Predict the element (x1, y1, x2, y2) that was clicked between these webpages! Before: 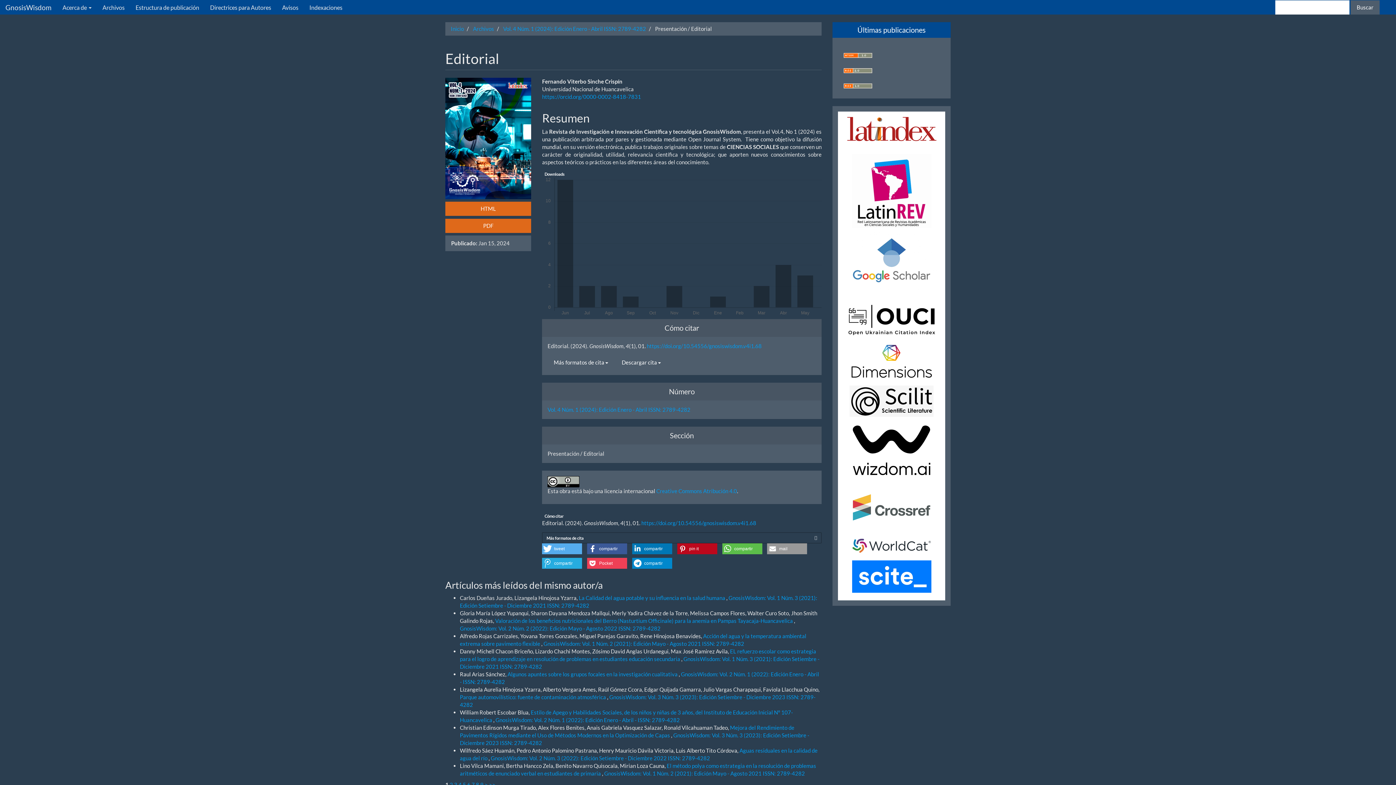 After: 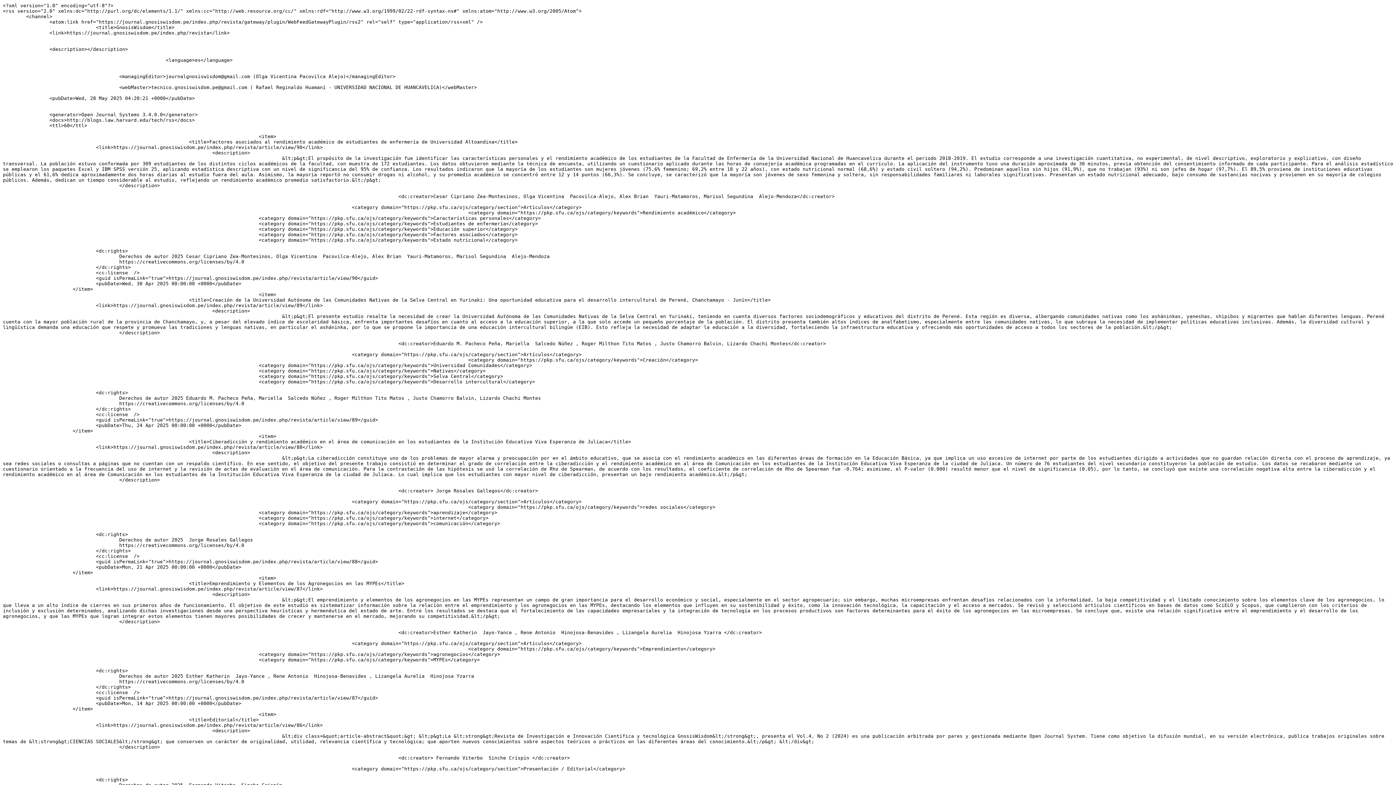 Action: bbox: (843, 66, 872, 73)